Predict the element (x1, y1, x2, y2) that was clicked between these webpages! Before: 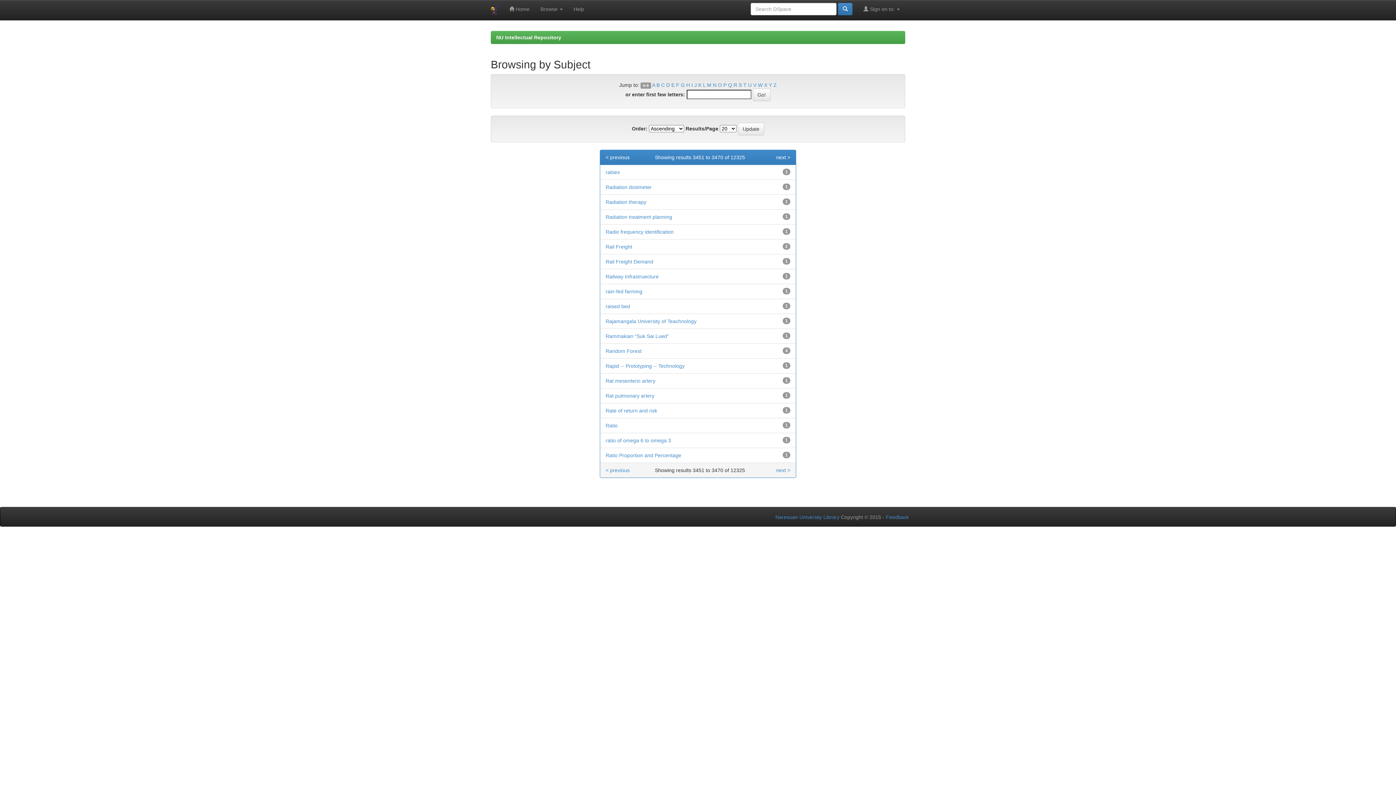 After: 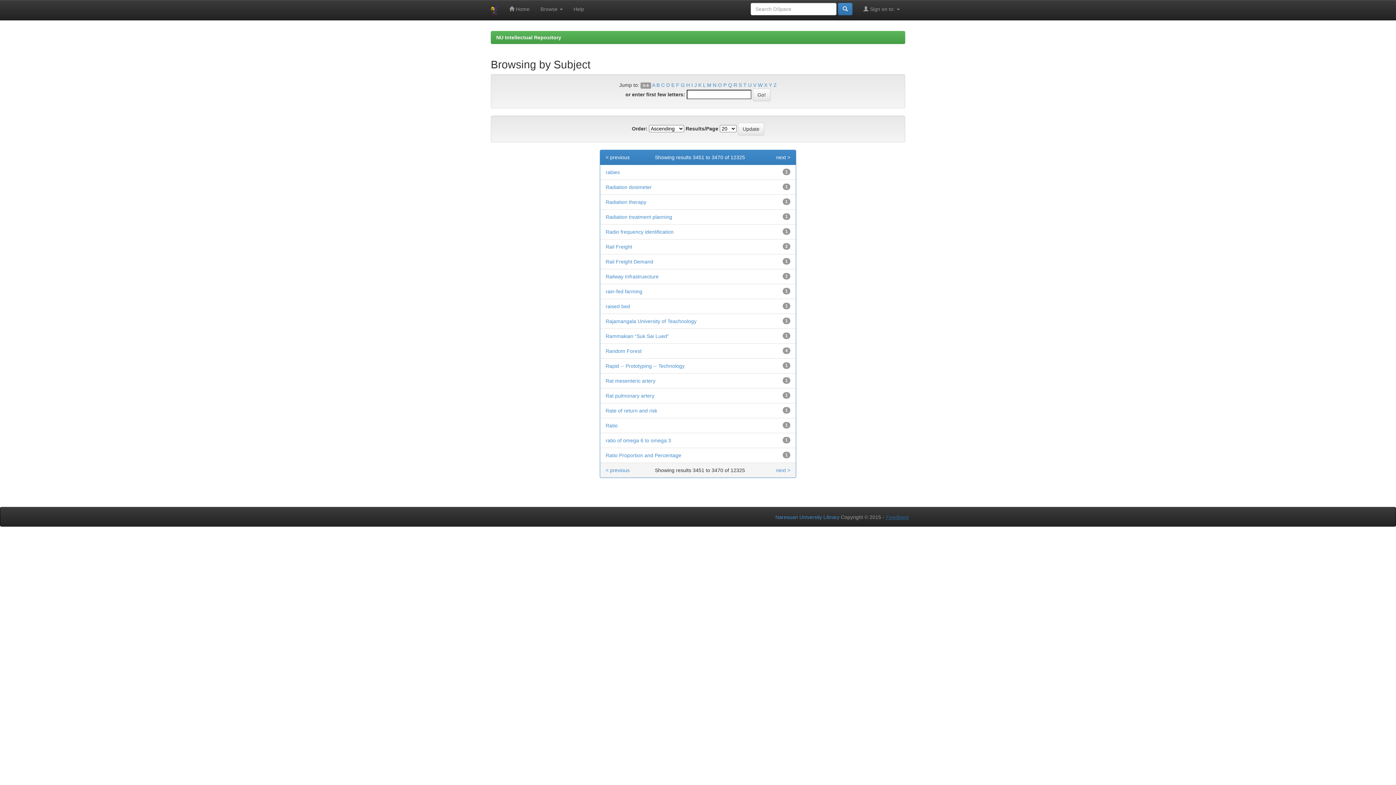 Action: label: Feedback bbox: (886, 514, 909, 520)